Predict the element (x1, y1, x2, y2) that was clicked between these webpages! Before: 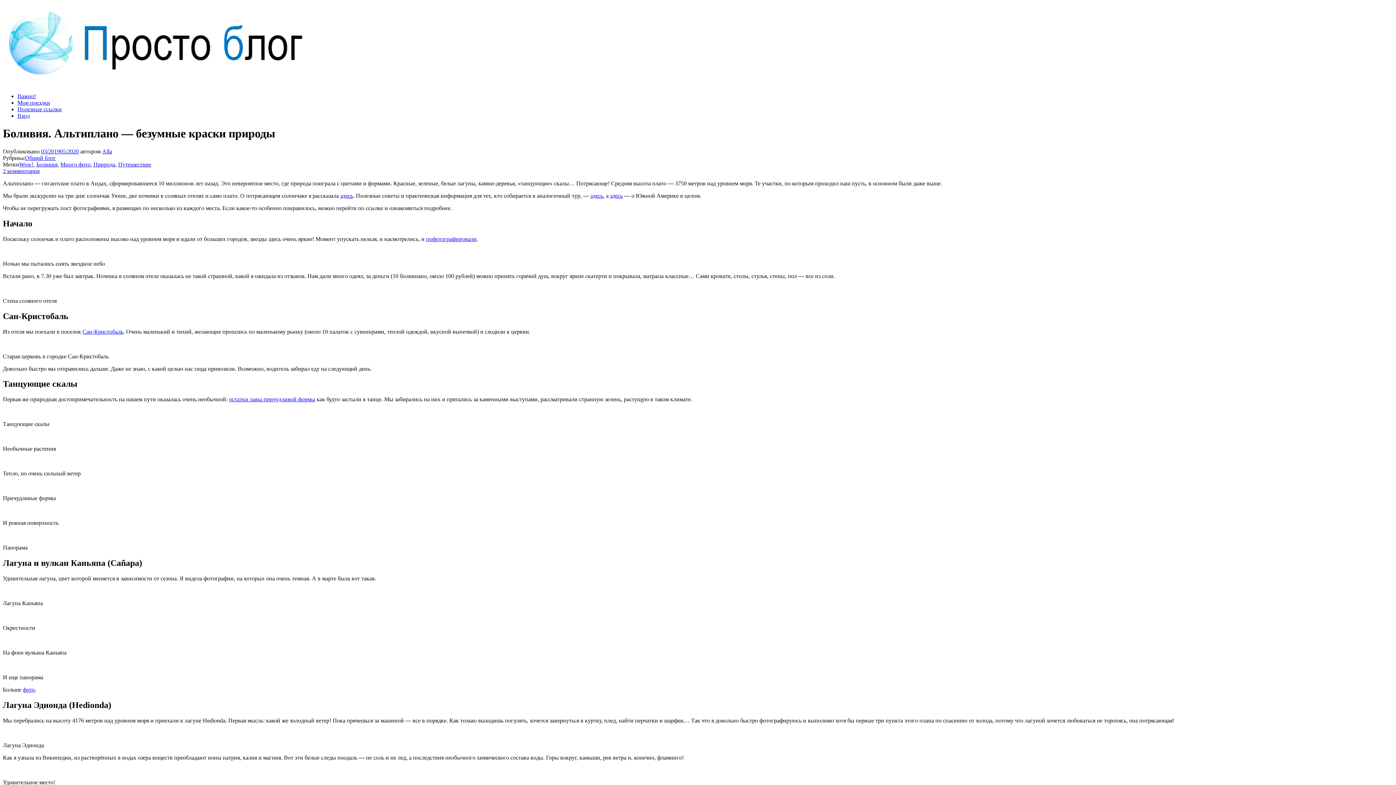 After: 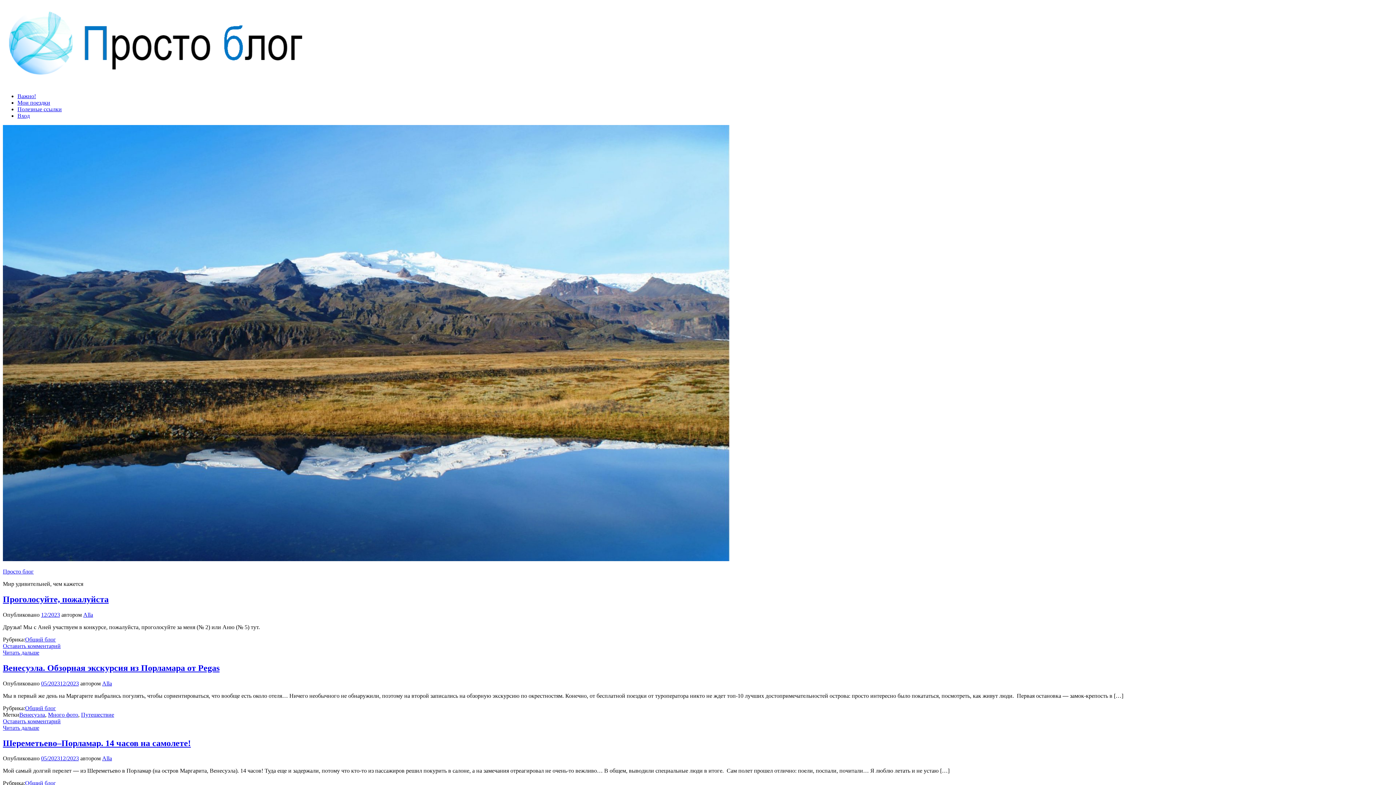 Action: bbox: (2, 80, 449, 86)